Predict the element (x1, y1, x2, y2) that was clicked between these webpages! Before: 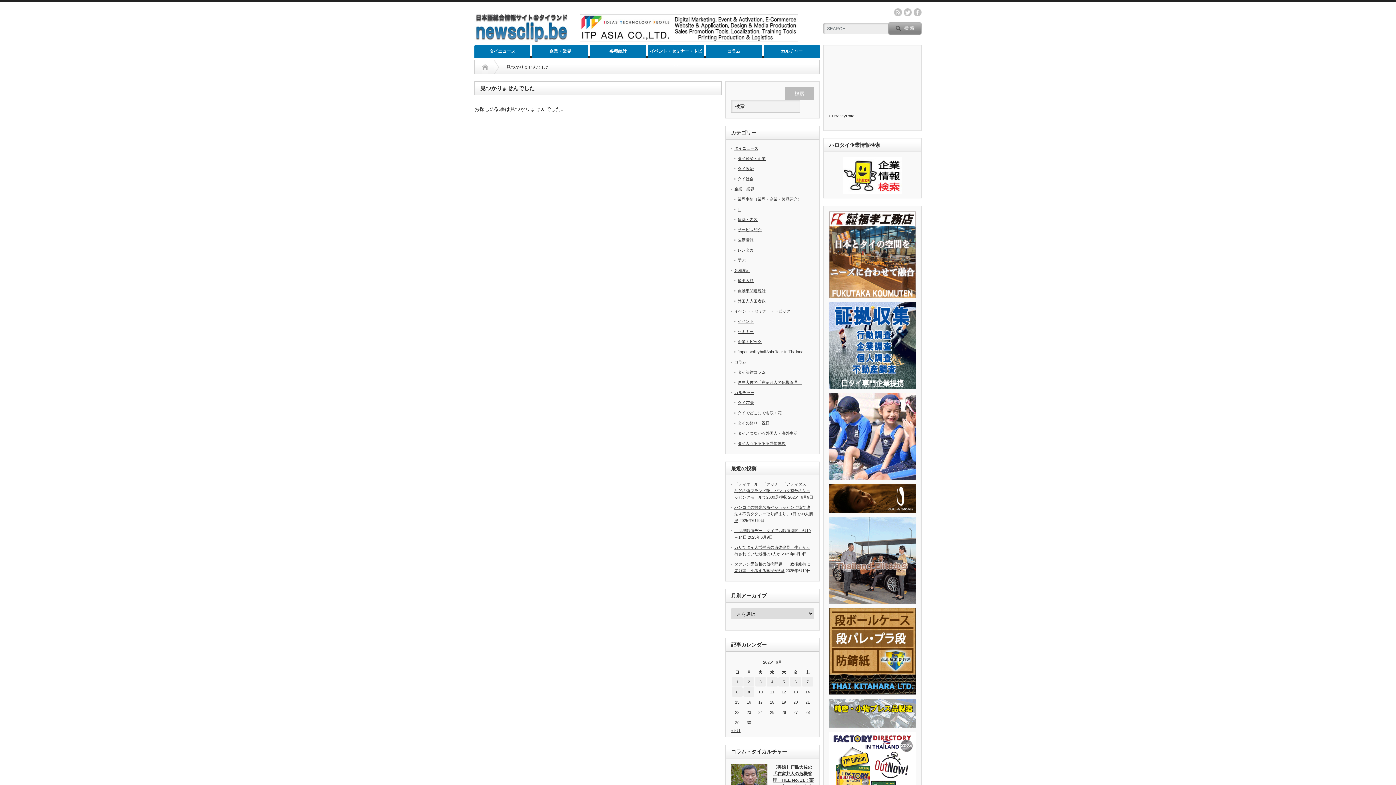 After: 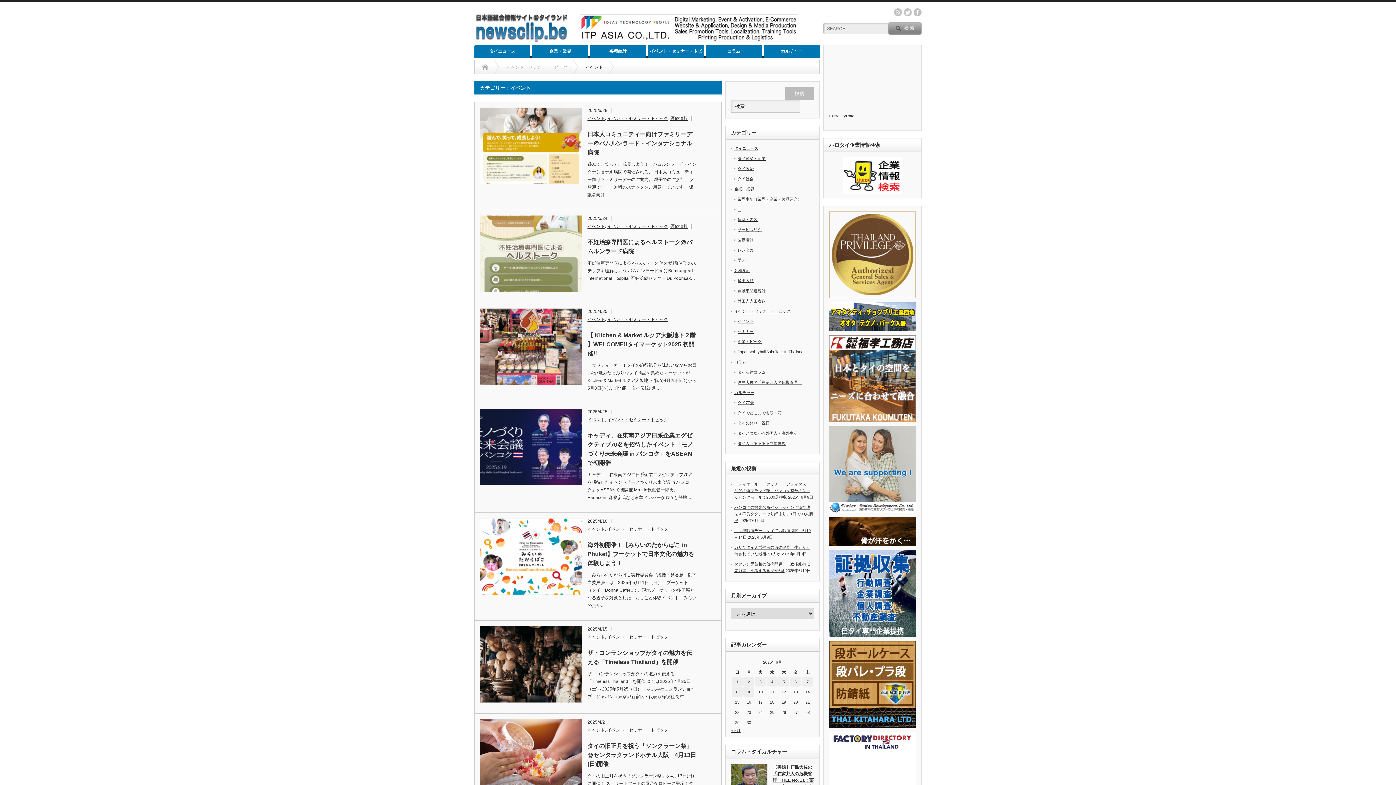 Action: bbox: (737, 319, 753, 323) label: イベント